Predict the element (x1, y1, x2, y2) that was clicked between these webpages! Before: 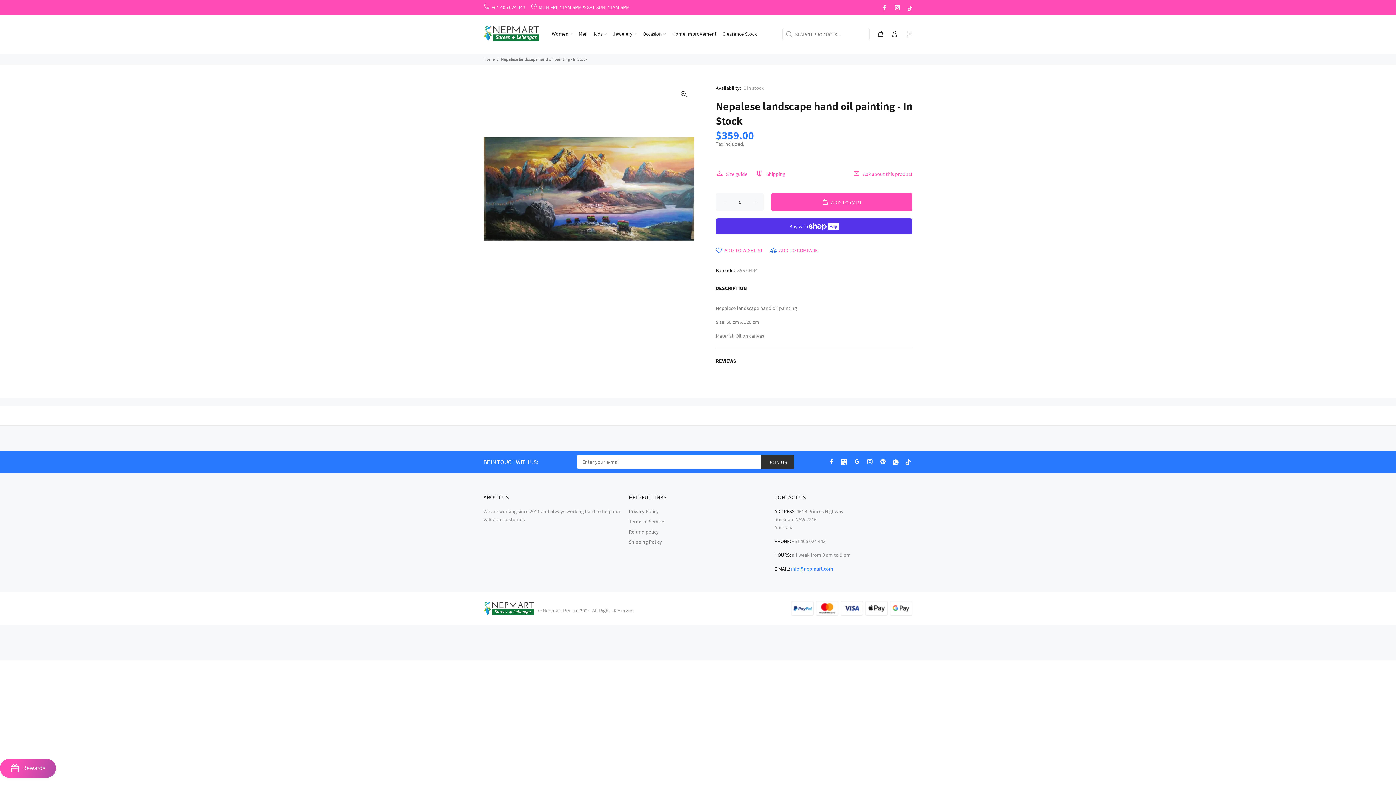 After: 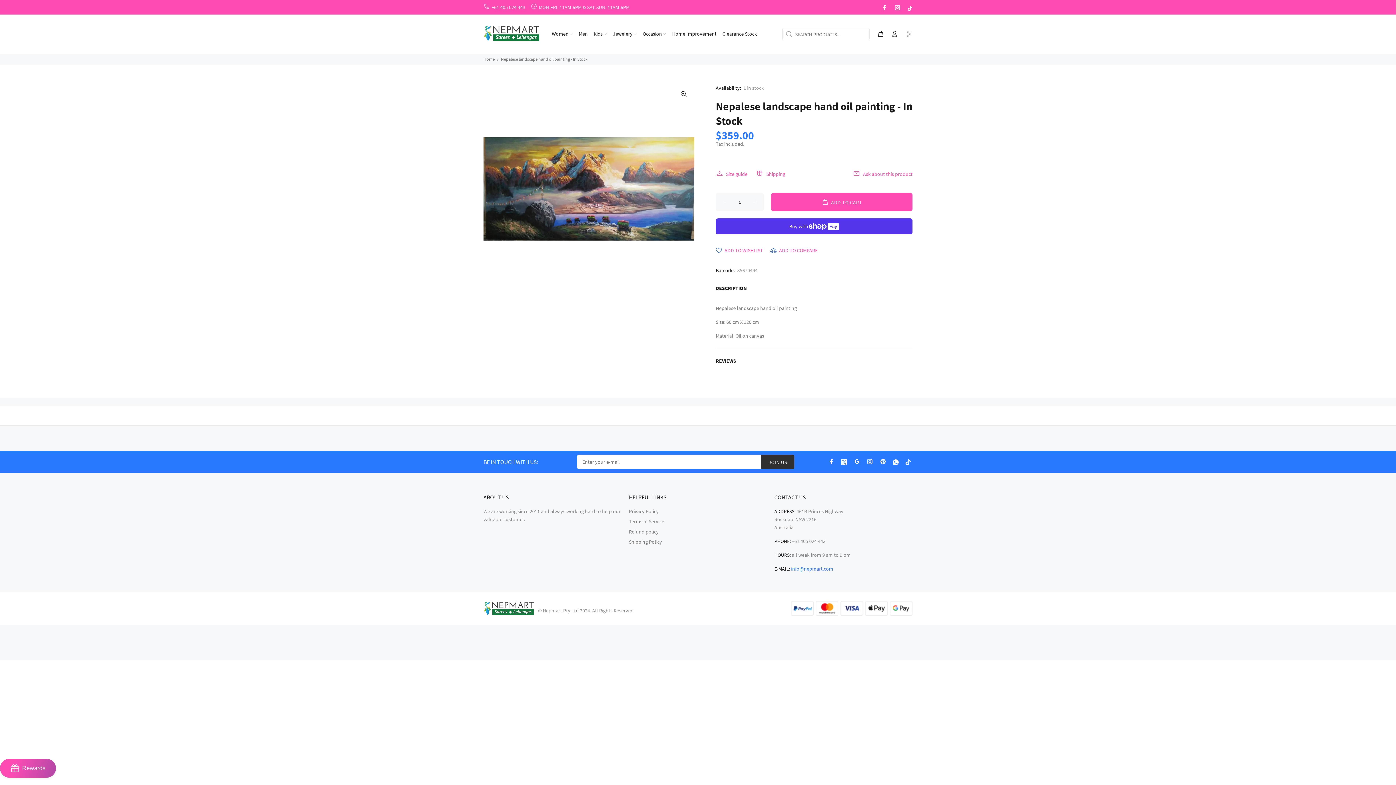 Action: bbox: (906, 1, 912, 12)